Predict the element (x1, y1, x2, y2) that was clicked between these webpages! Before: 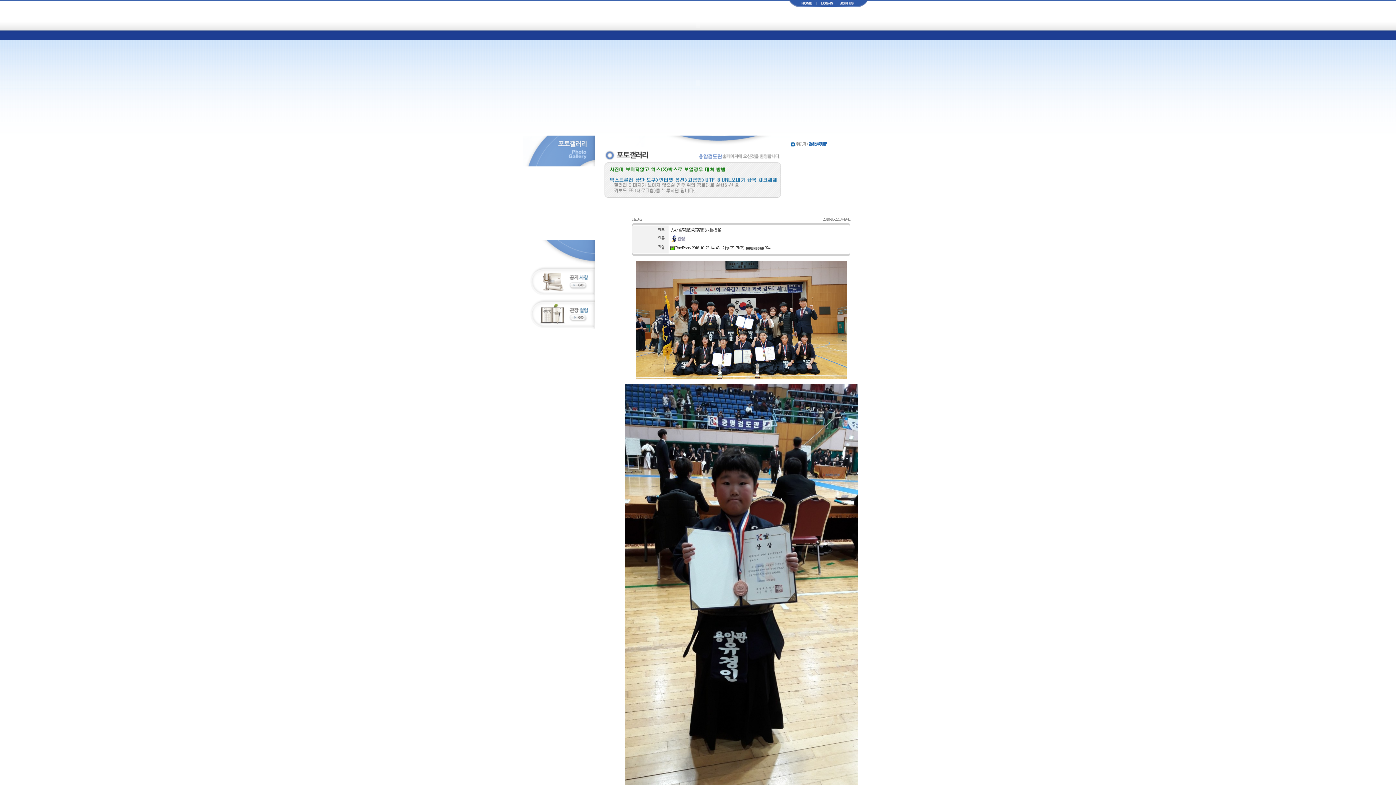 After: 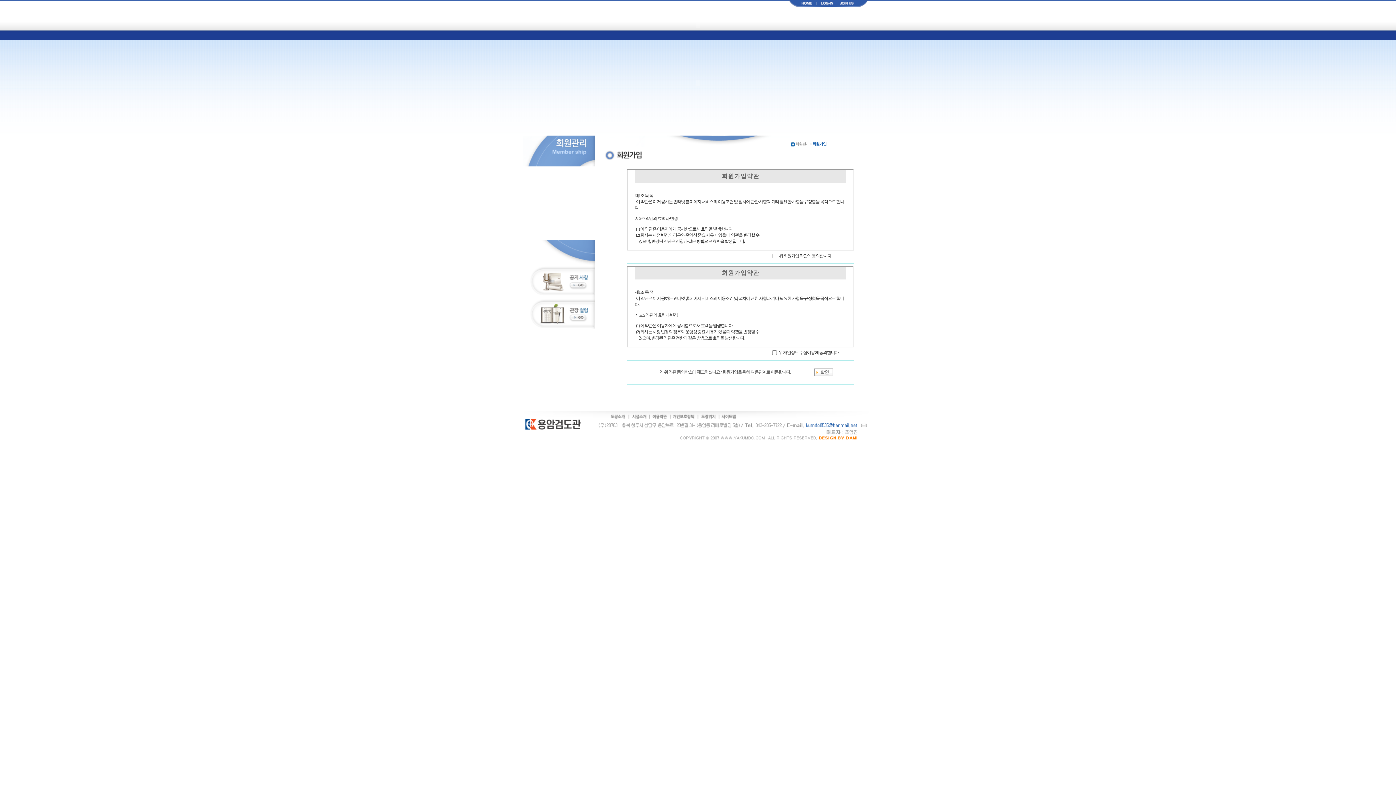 Action: bbox: (837, 3, 856, 8)